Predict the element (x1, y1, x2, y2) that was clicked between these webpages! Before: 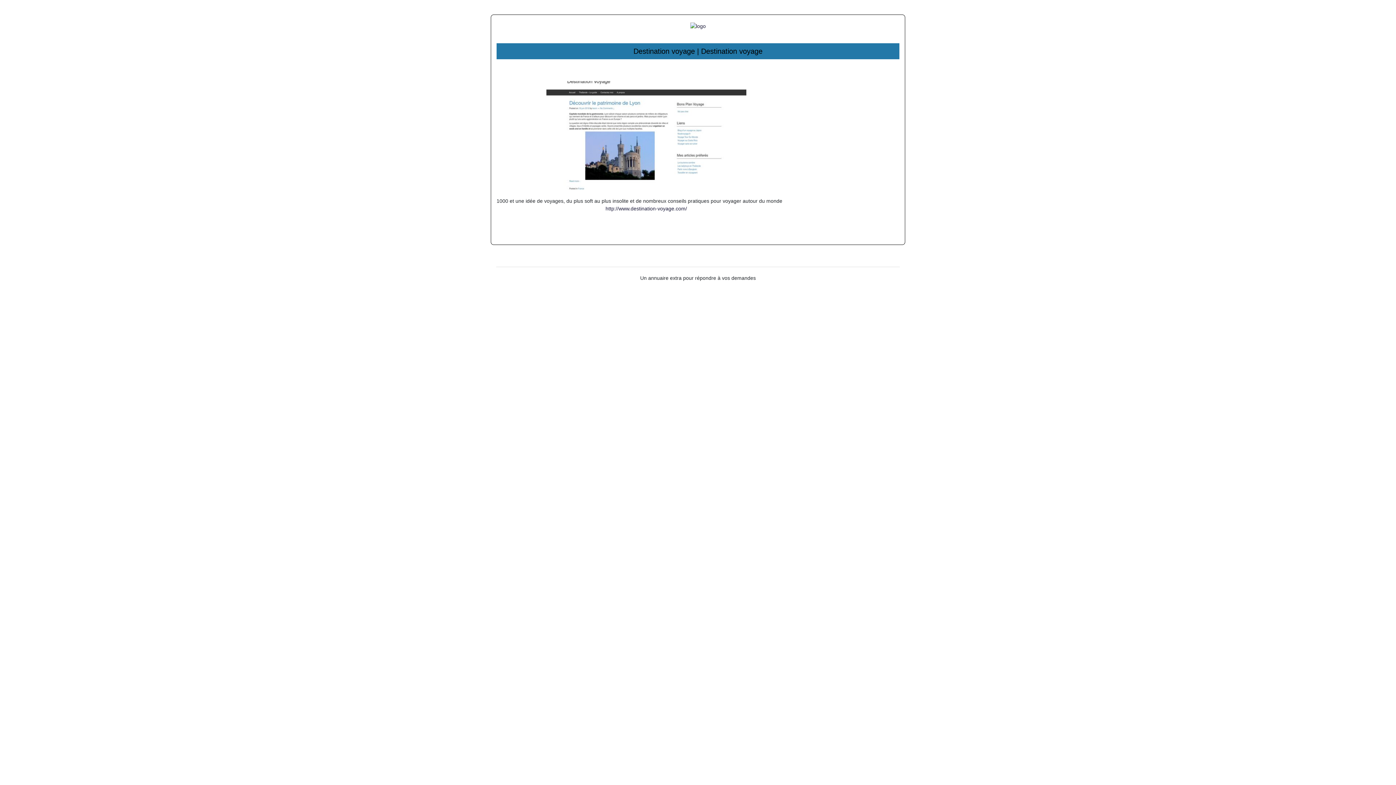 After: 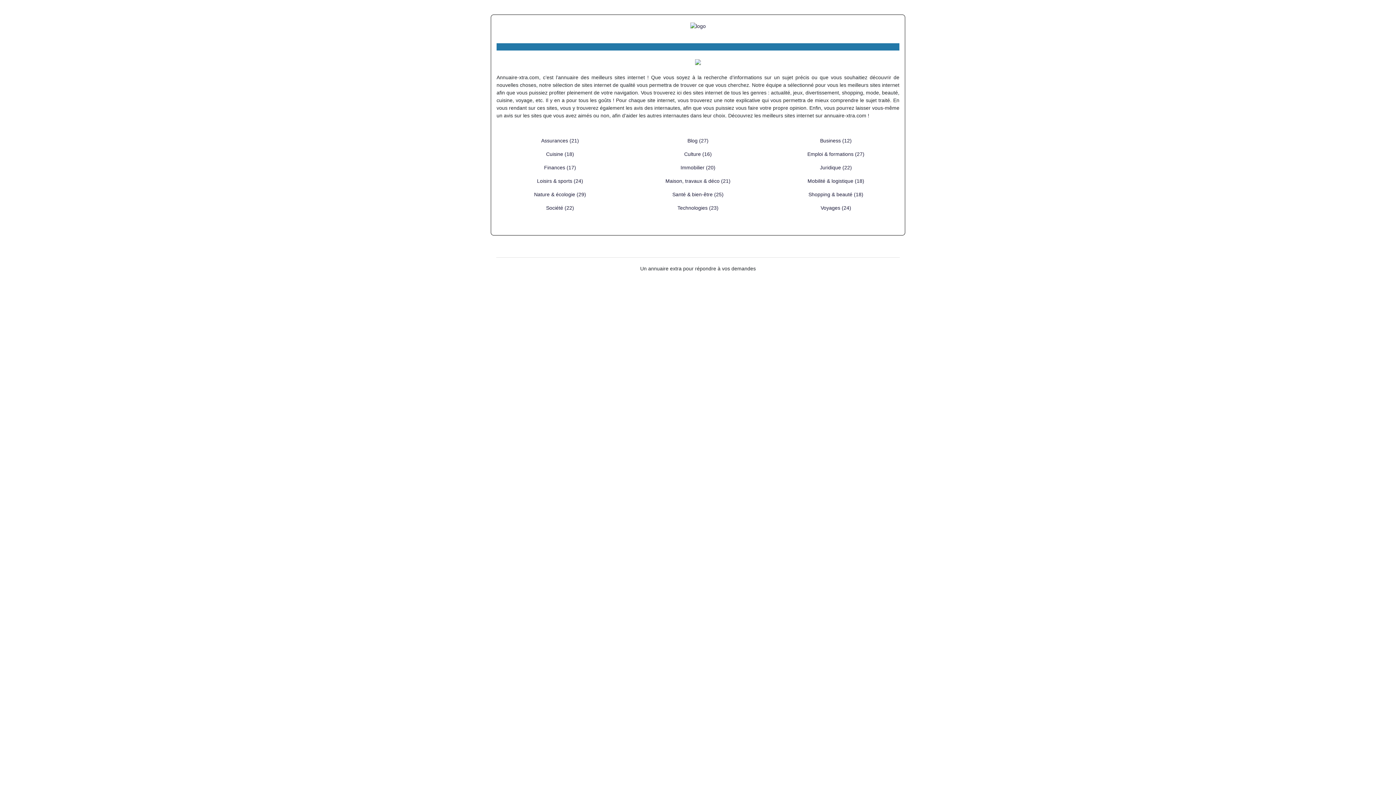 Action: bbox: (690, 22, 706, 28)